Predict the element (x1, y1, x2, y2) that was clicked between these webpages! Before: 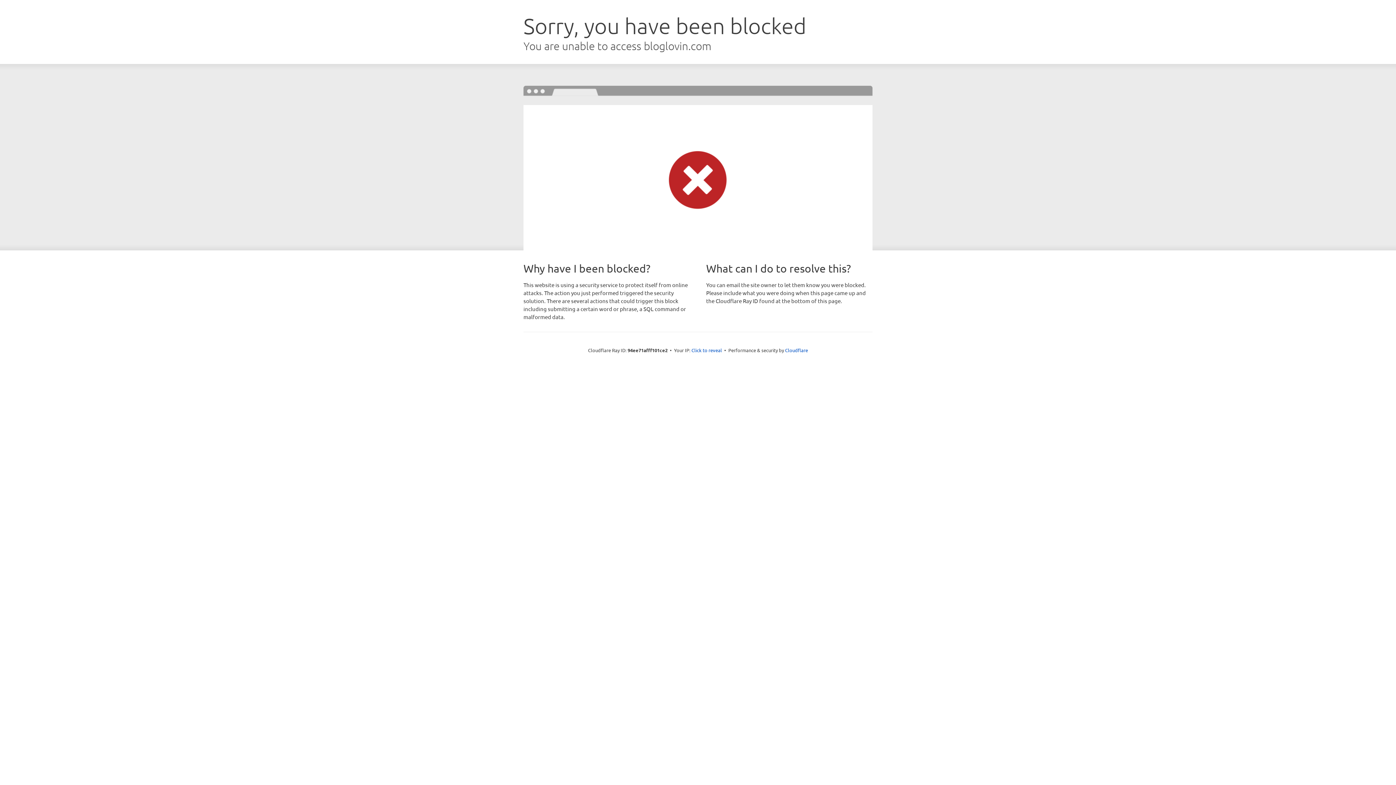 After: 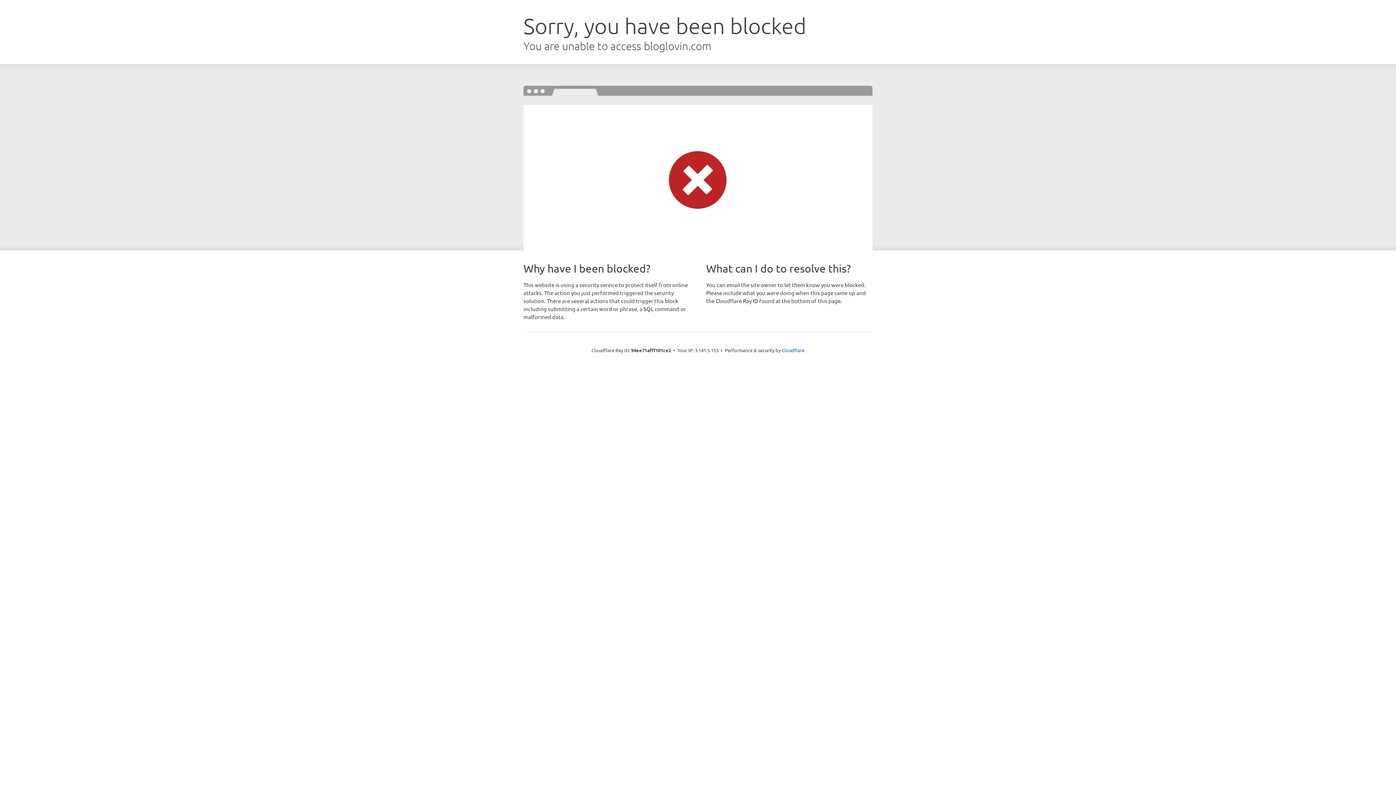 Action: bbox: (691, 346, 722, 353) label: Click to reveal